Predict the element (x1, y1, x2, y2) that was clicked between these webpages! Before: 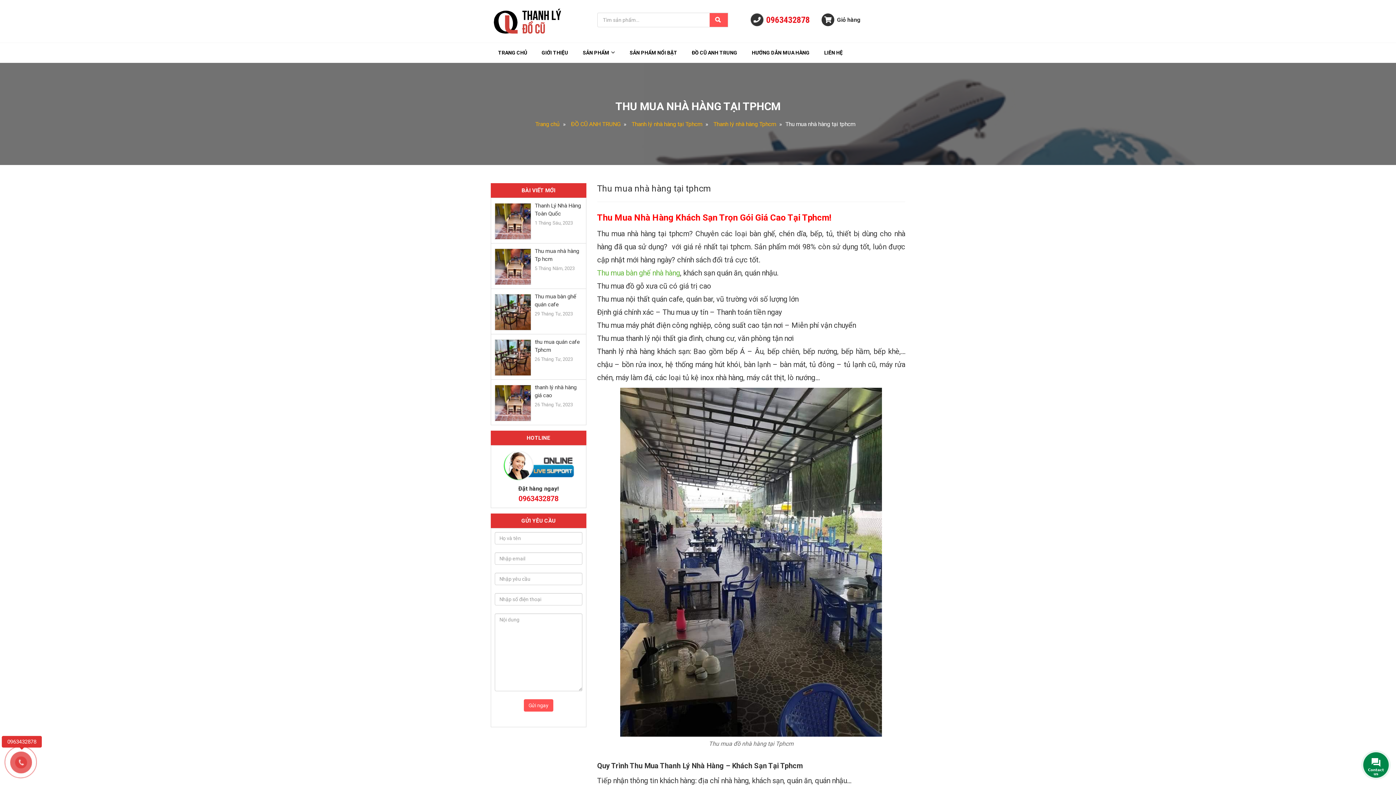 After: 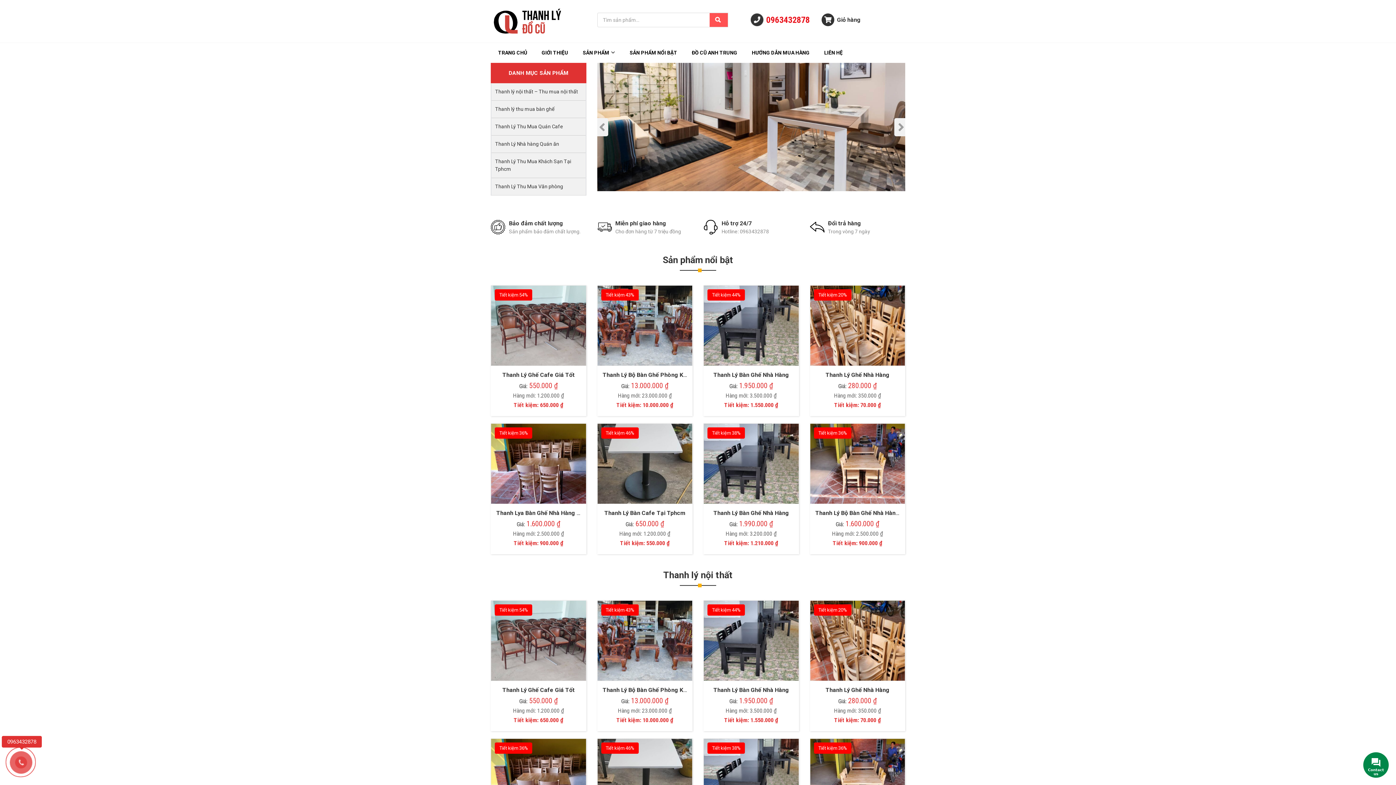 Action: bbox: (490, 5, 563, 37)